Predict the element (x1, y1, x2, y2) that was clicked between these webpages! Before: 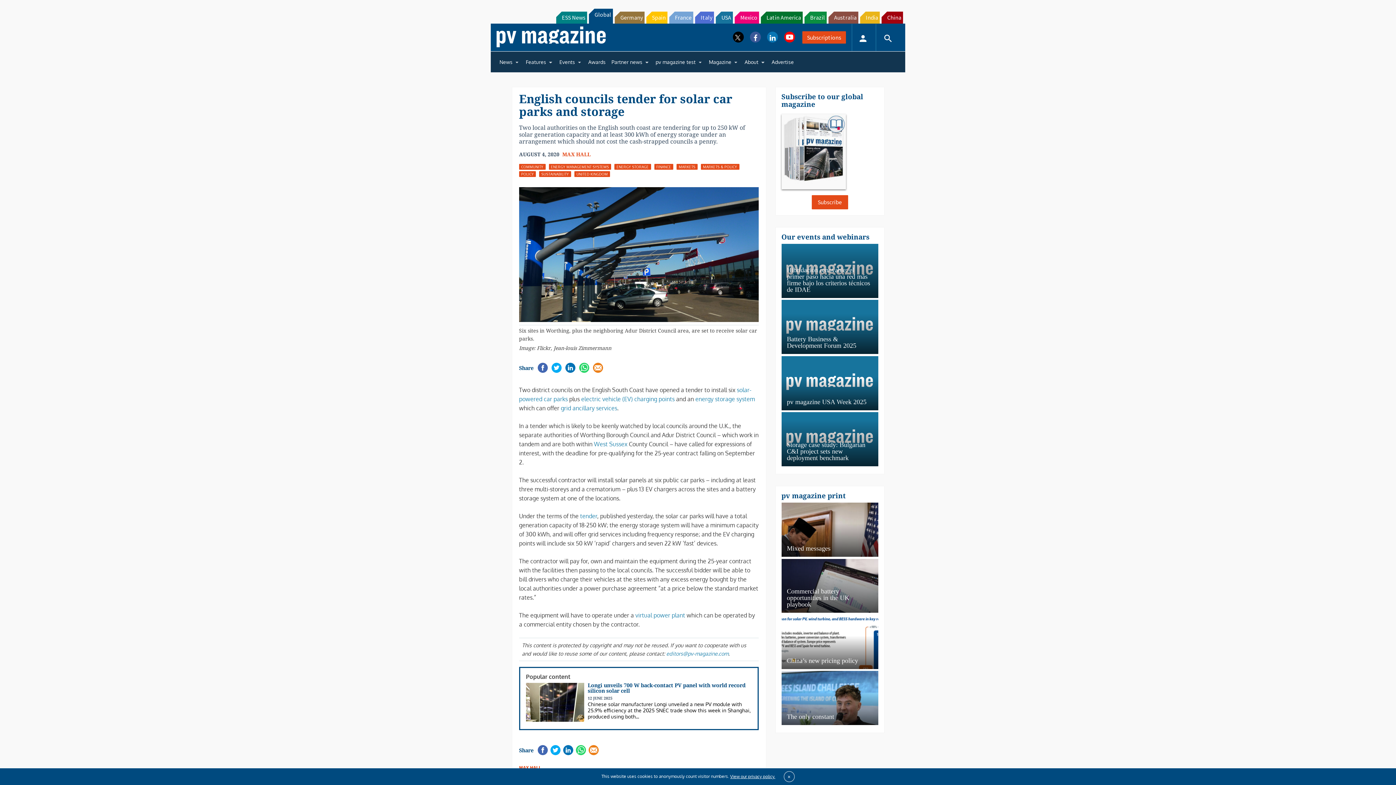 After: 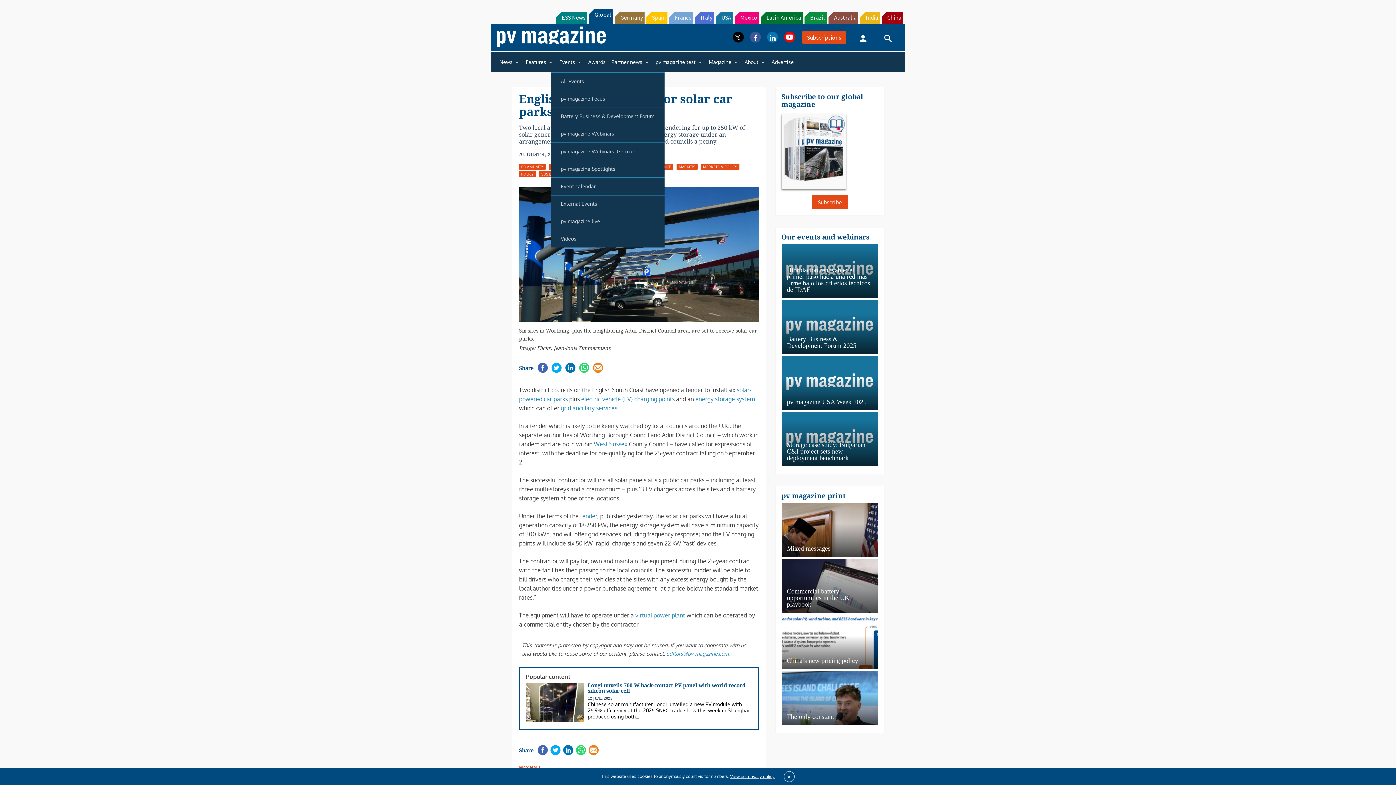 Action: bbox: (556, 54, 585, 69) label: Events